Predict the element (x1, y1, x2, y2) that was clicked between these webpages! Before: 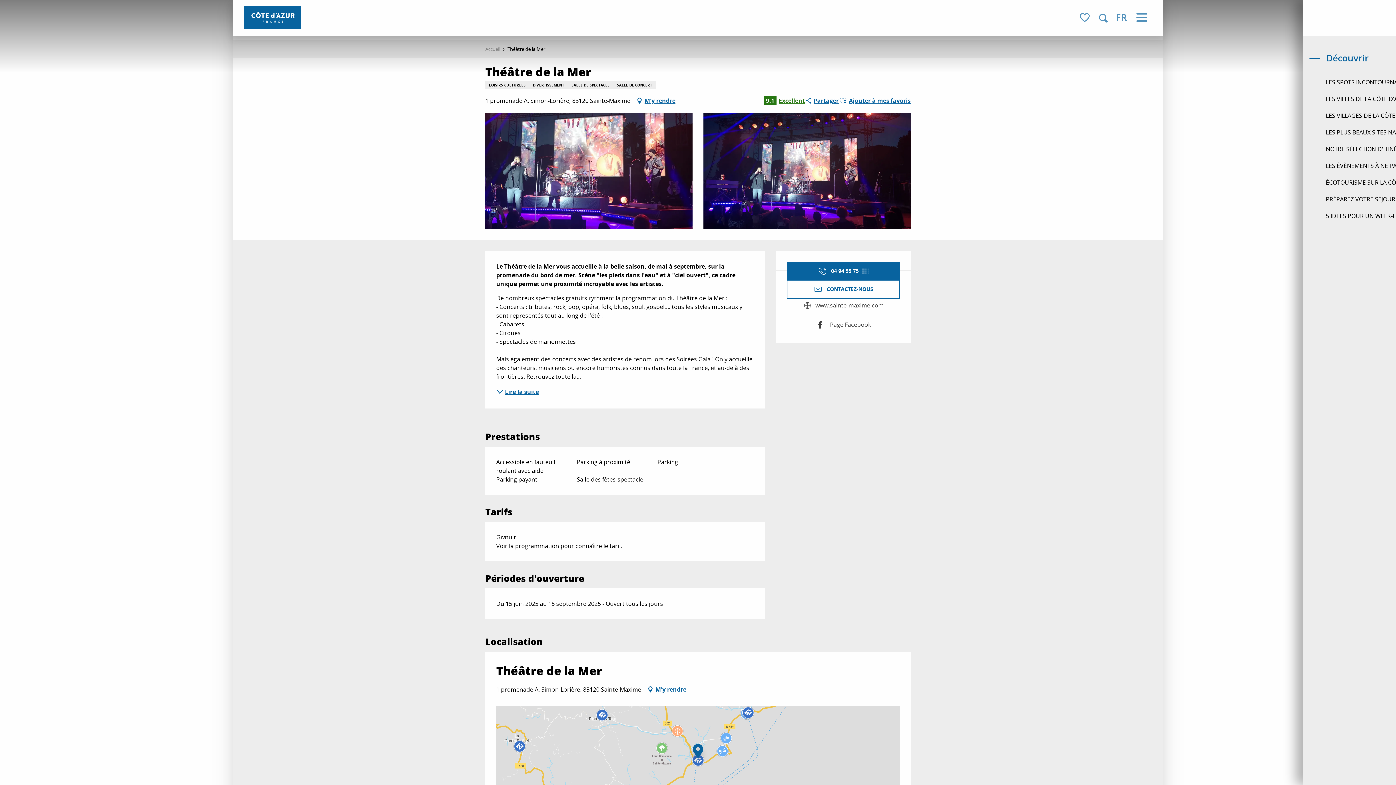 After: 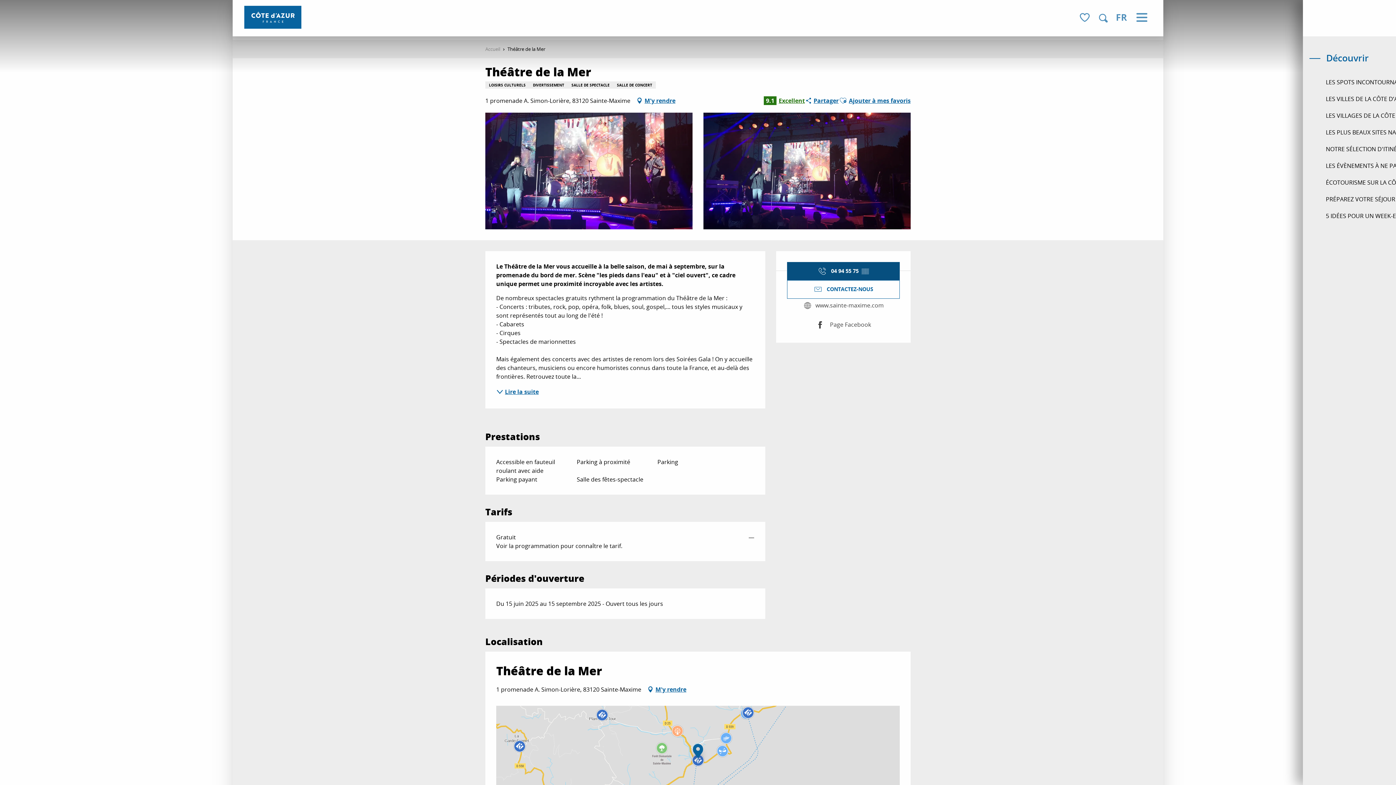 Action: bbox: (787, 262, 900, 280) label: Voir le numéro de téléphone en entier